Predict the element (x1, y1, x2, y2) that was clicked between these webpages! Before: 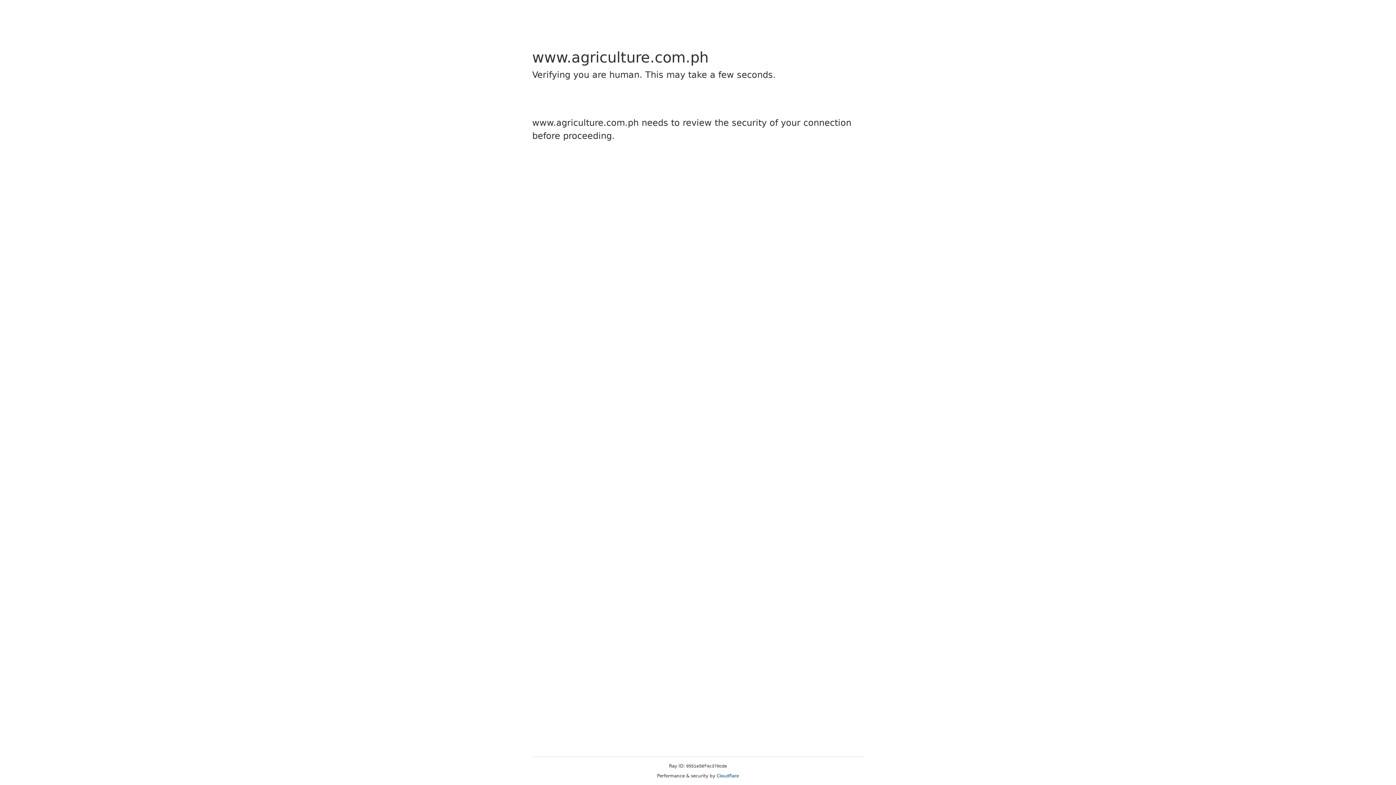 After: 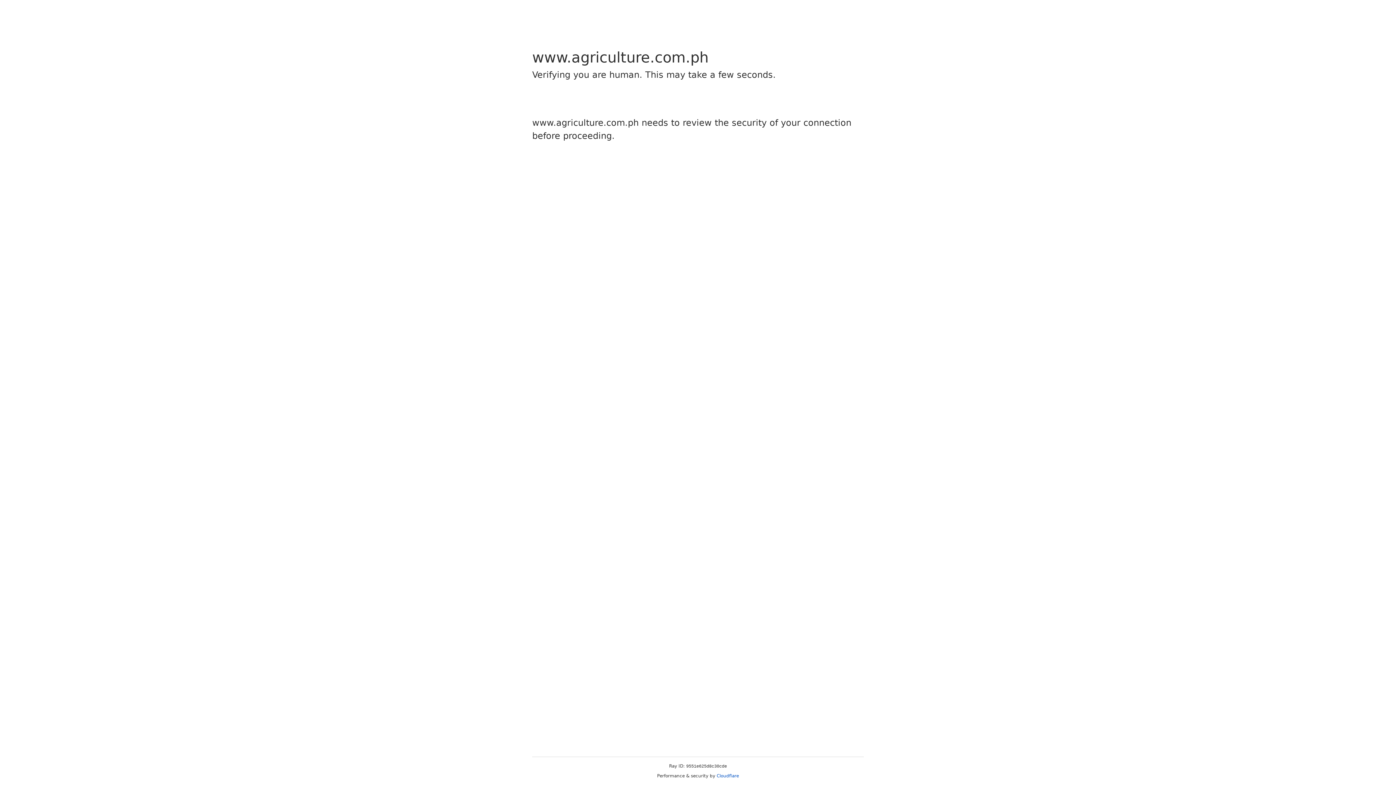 Action: label: Cloudflare bbox: (716, 773, 739, 778)